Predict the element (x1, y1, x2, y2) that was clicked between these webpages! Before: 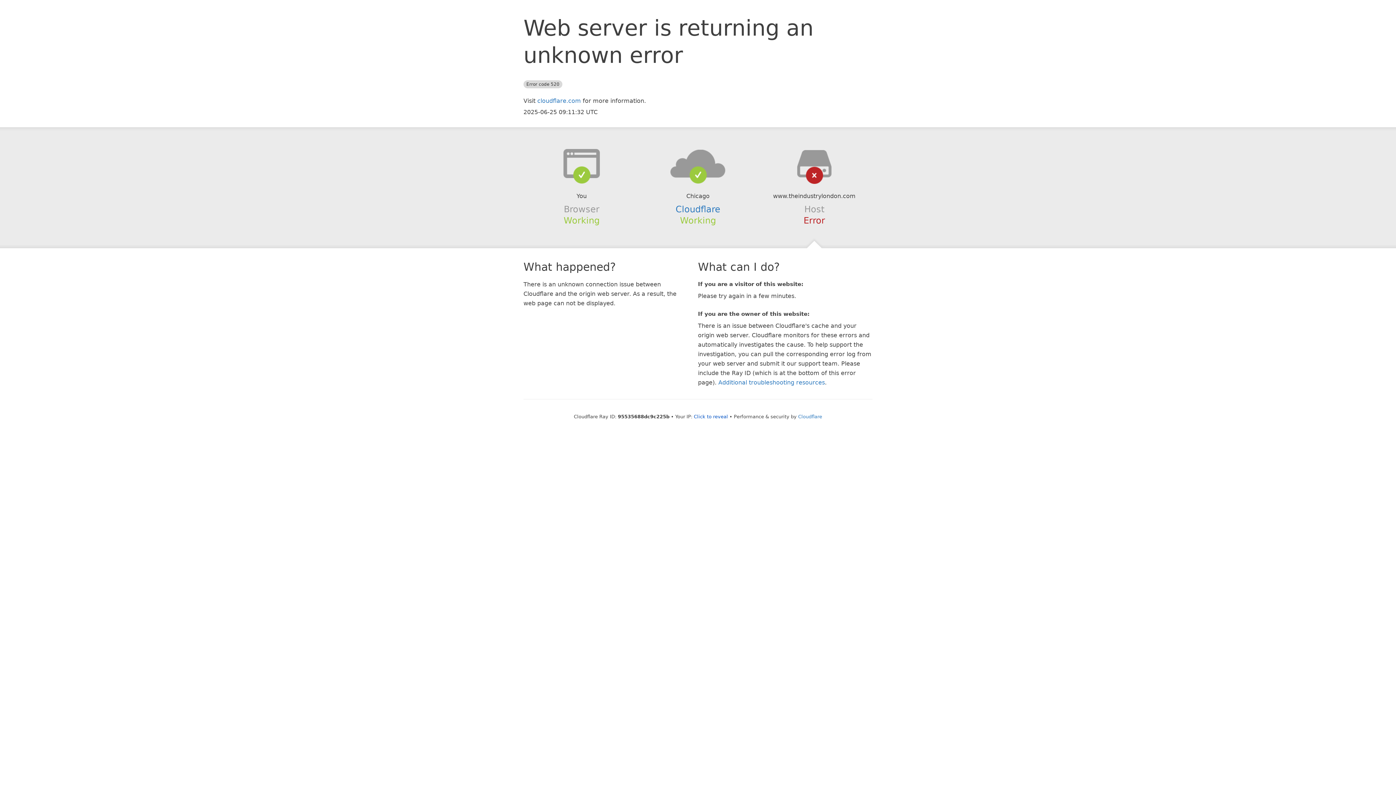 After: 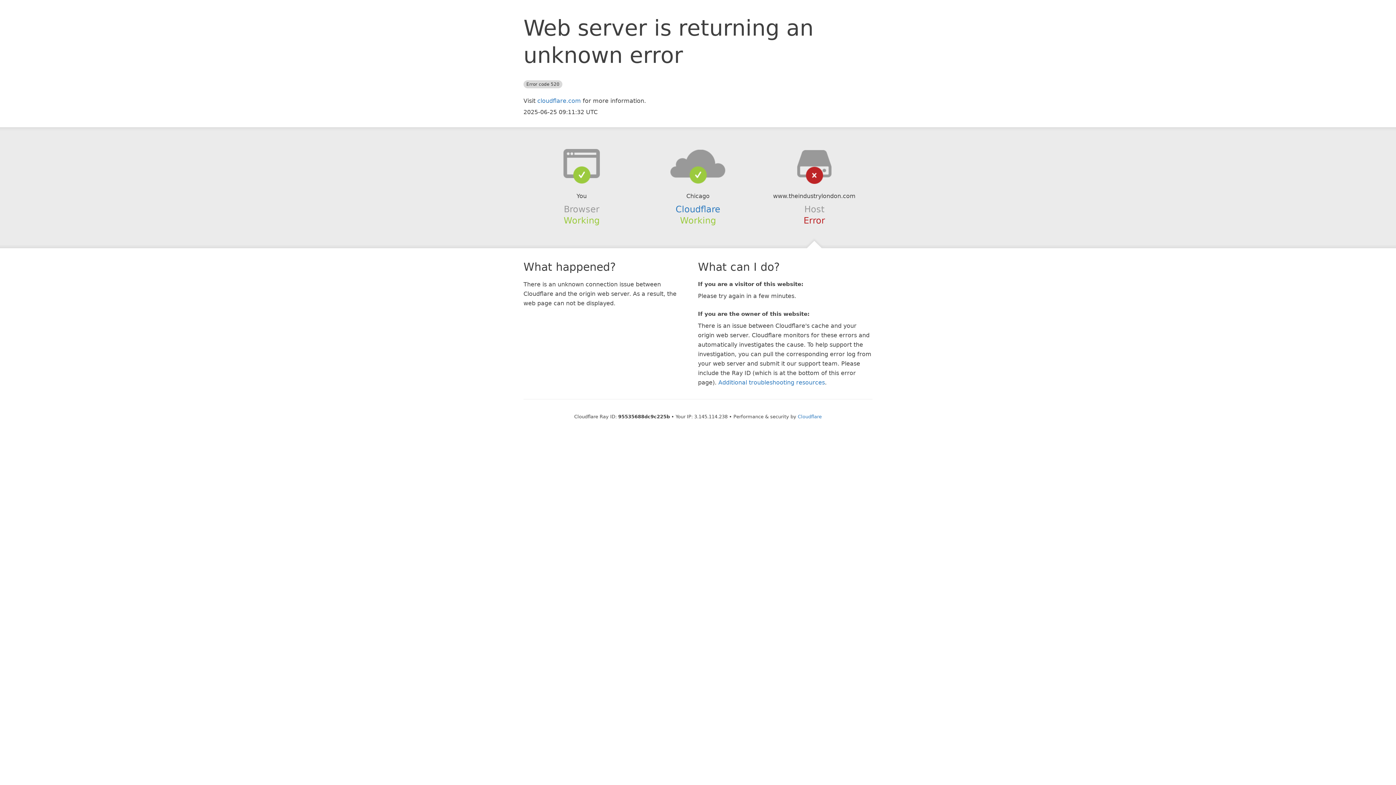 Action: bbox: (694, 414, 728, 419) label: Click to reveal